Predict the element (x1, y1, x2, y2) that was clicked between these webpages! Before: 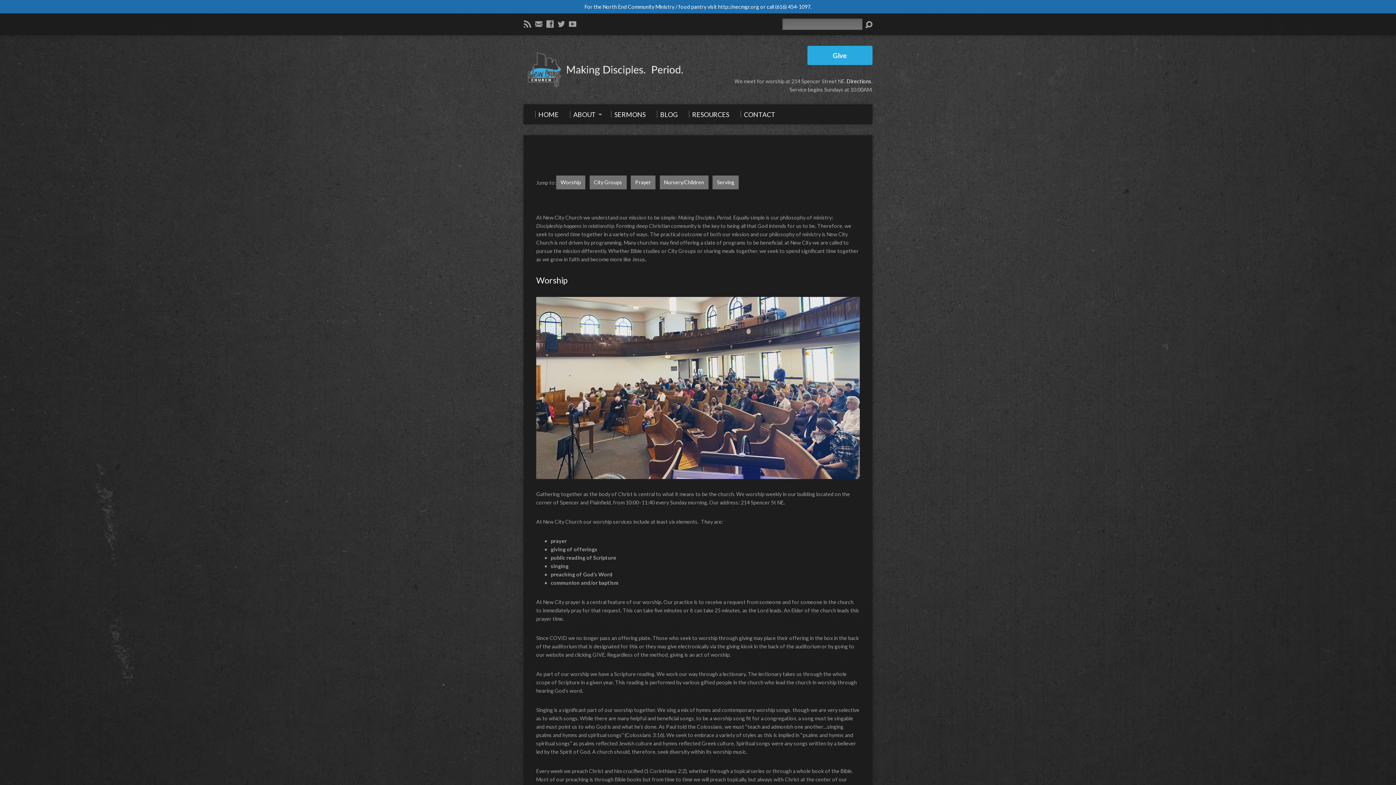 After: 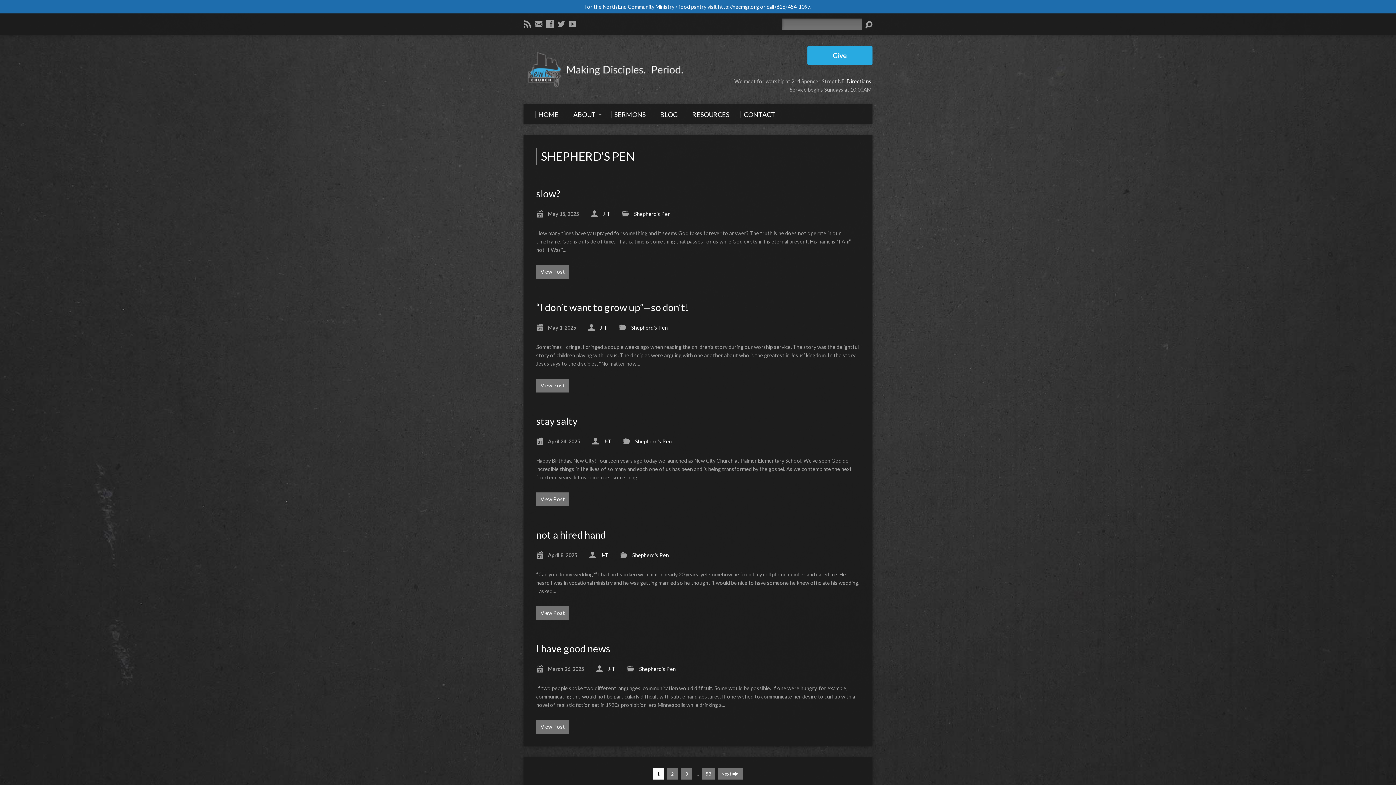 Action: bbox: (657, 111, 677, 117) label: BLOG